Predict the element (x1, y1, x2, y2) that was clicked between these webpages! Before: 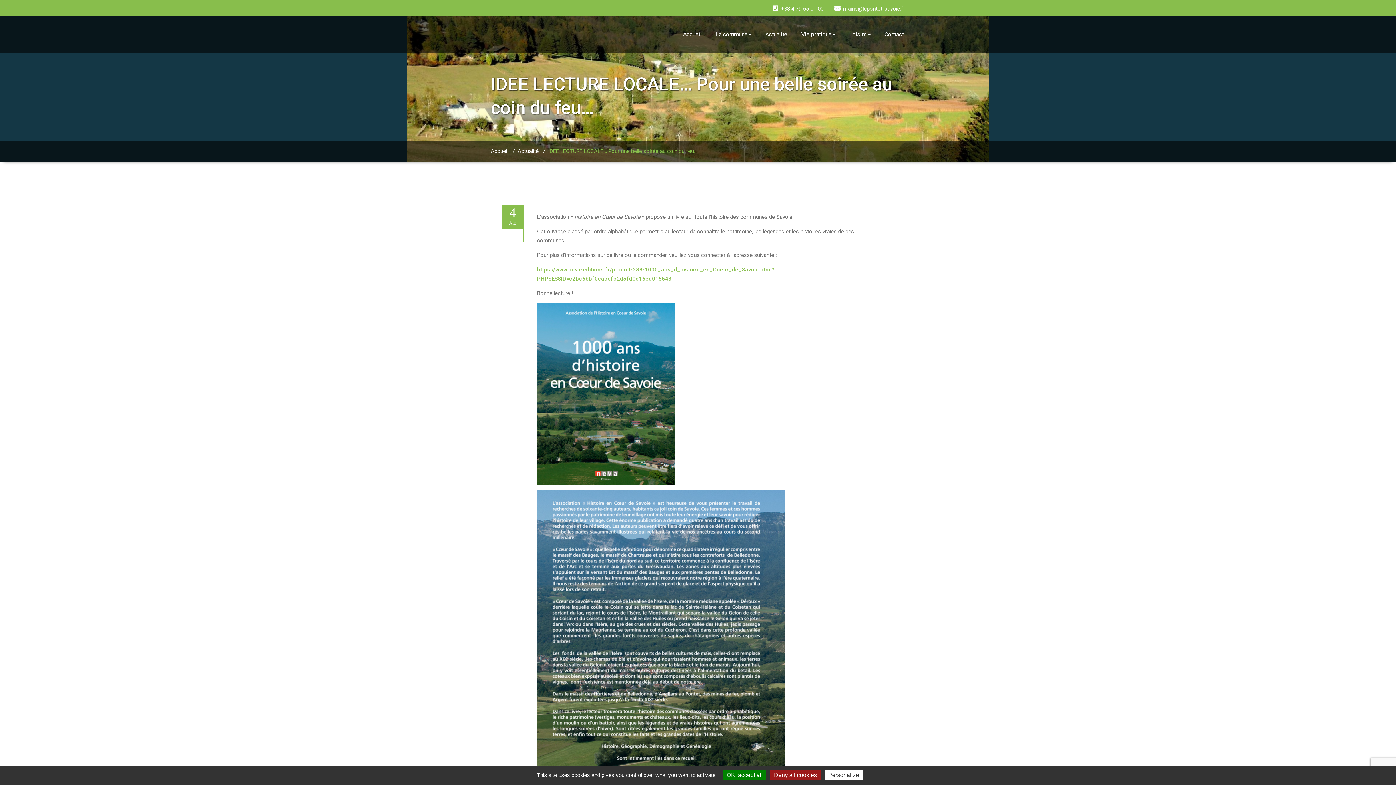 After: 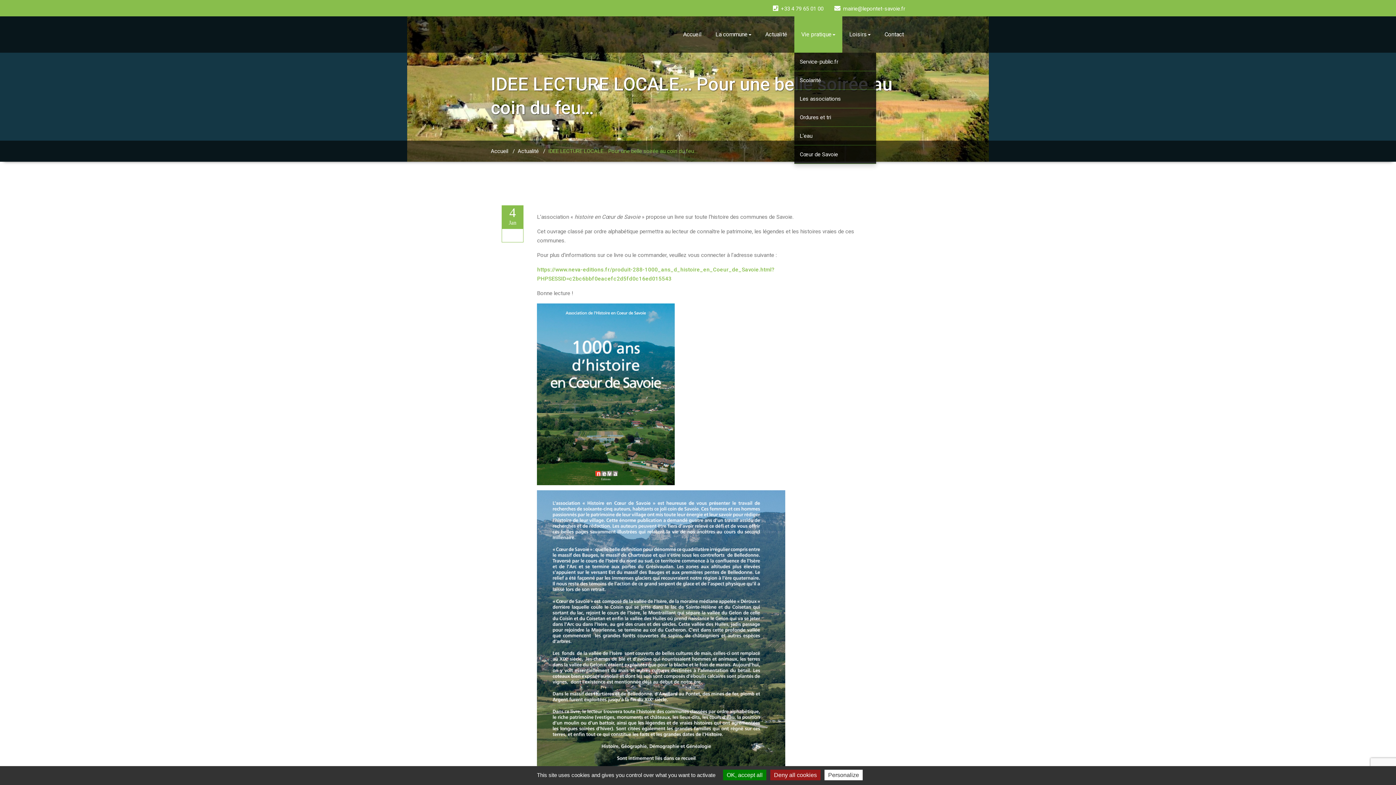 Action: bbox: (794, 16, 842, 52) label: Vie pratique